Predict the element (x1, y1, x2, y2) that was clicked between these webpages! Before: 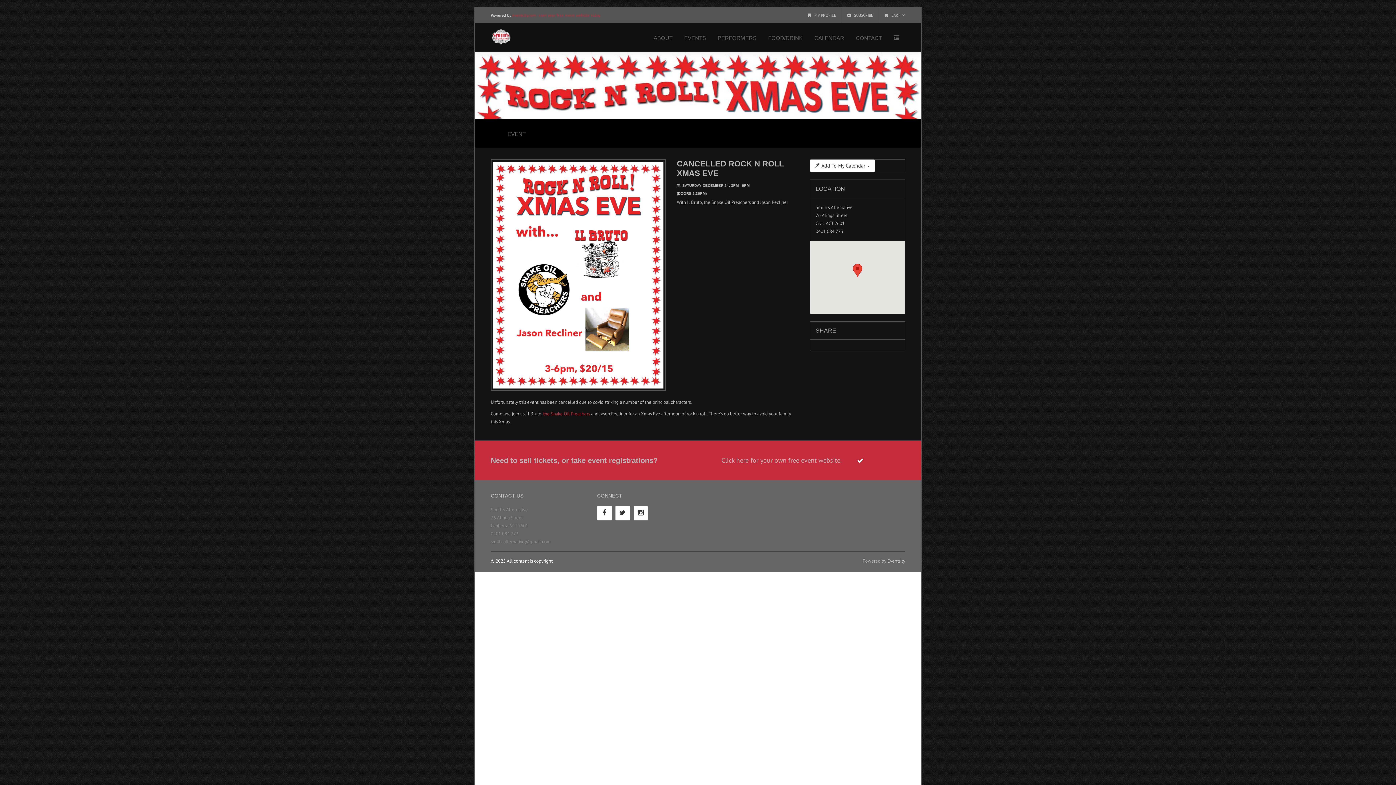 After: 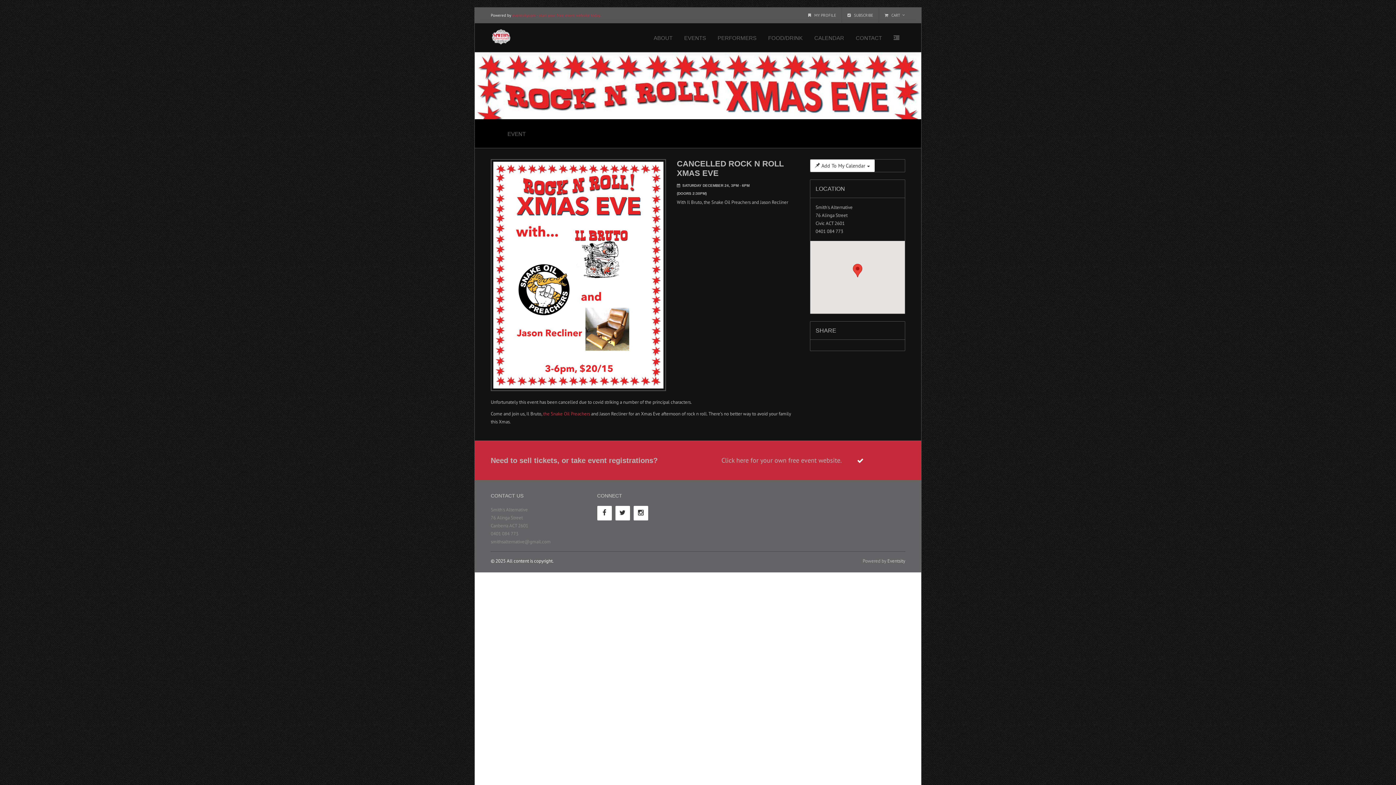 Action: bbox: (615, 510, 633, 516)